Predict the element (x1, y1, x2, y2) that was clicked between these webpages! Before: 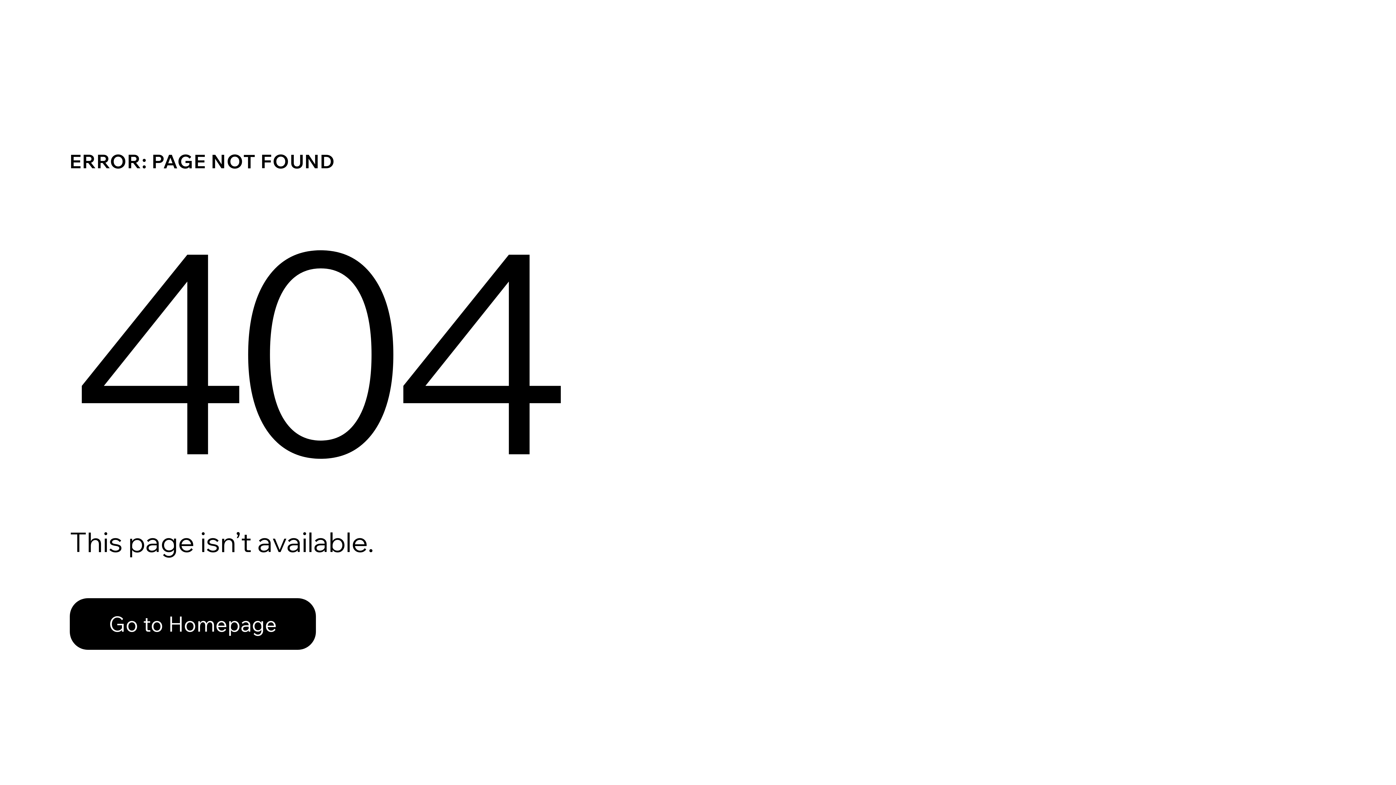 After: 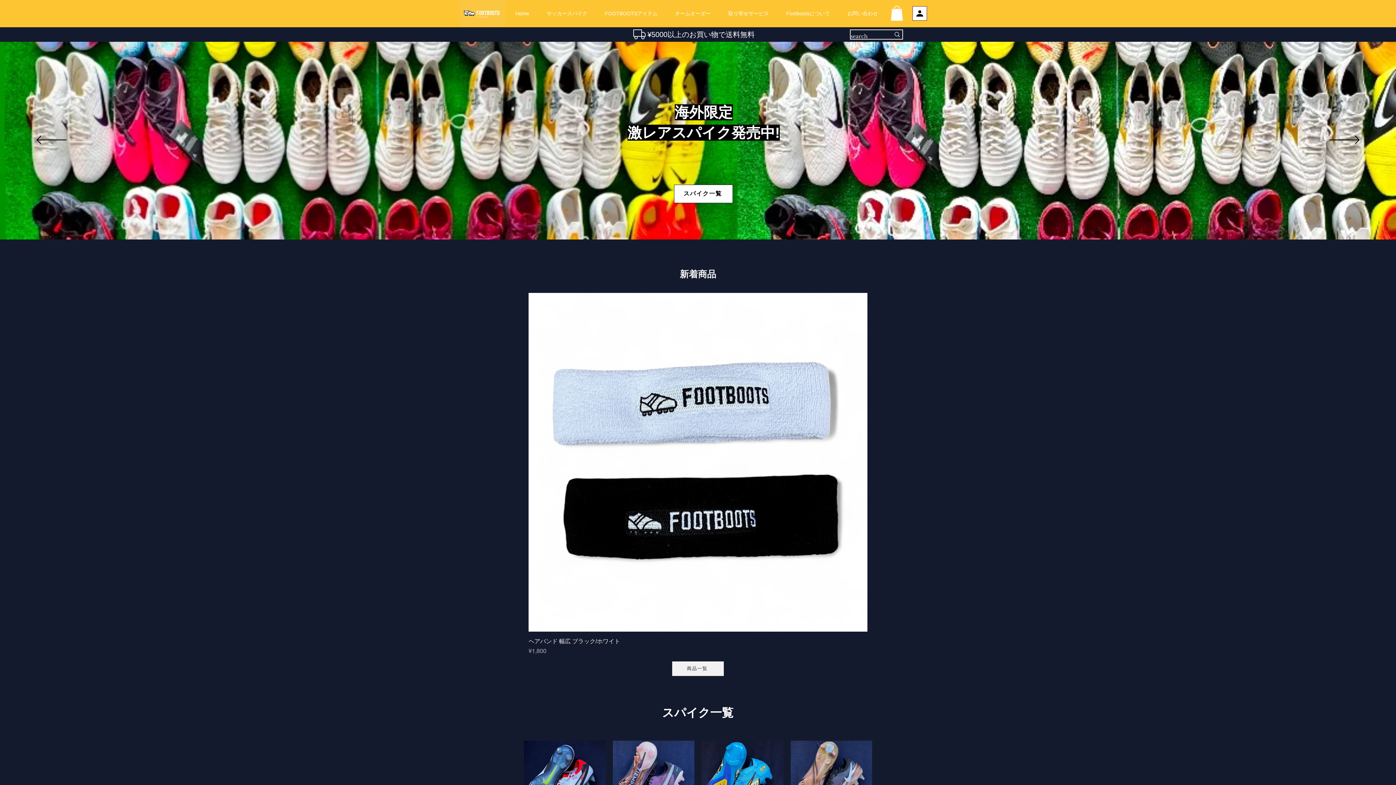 Action: label: Go to Homepage bbox: (69, 598, 316, 650)